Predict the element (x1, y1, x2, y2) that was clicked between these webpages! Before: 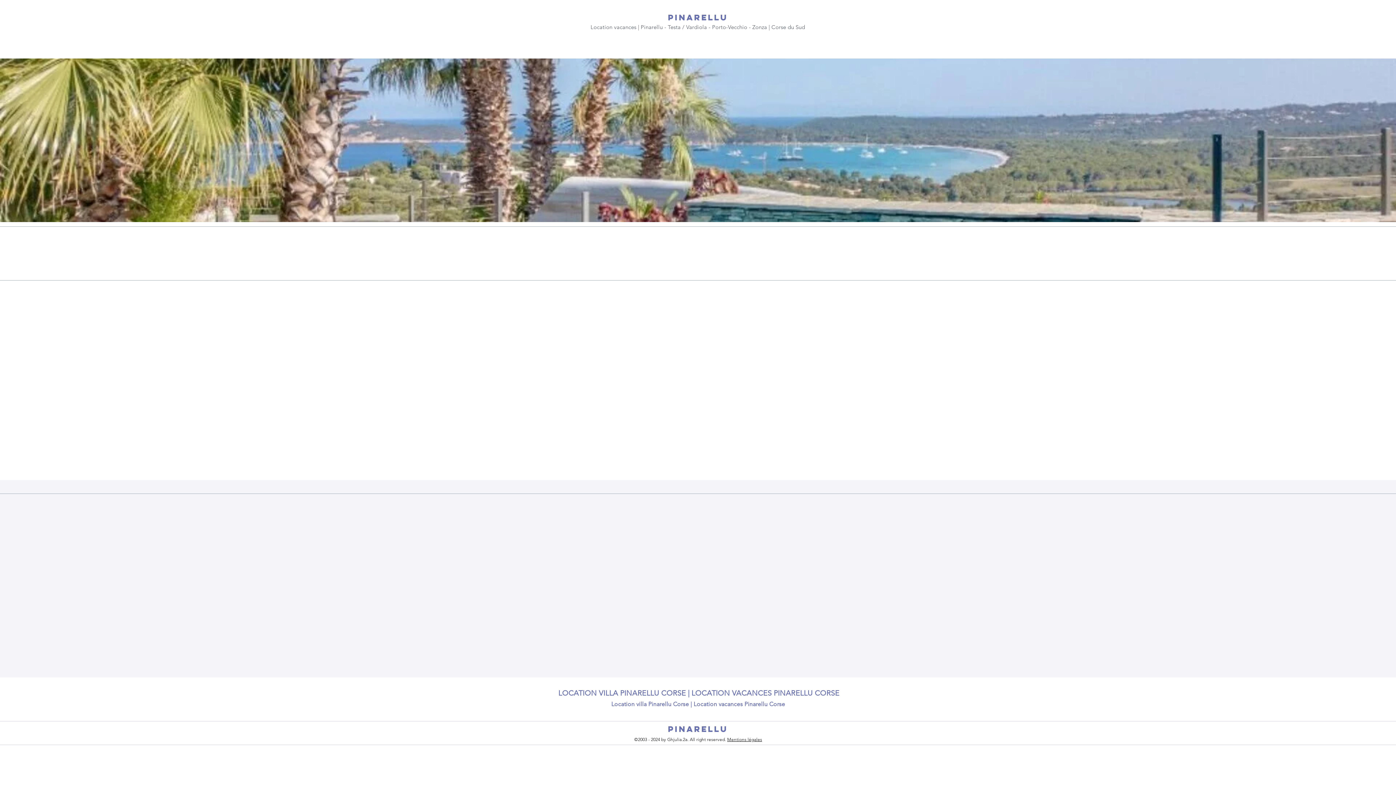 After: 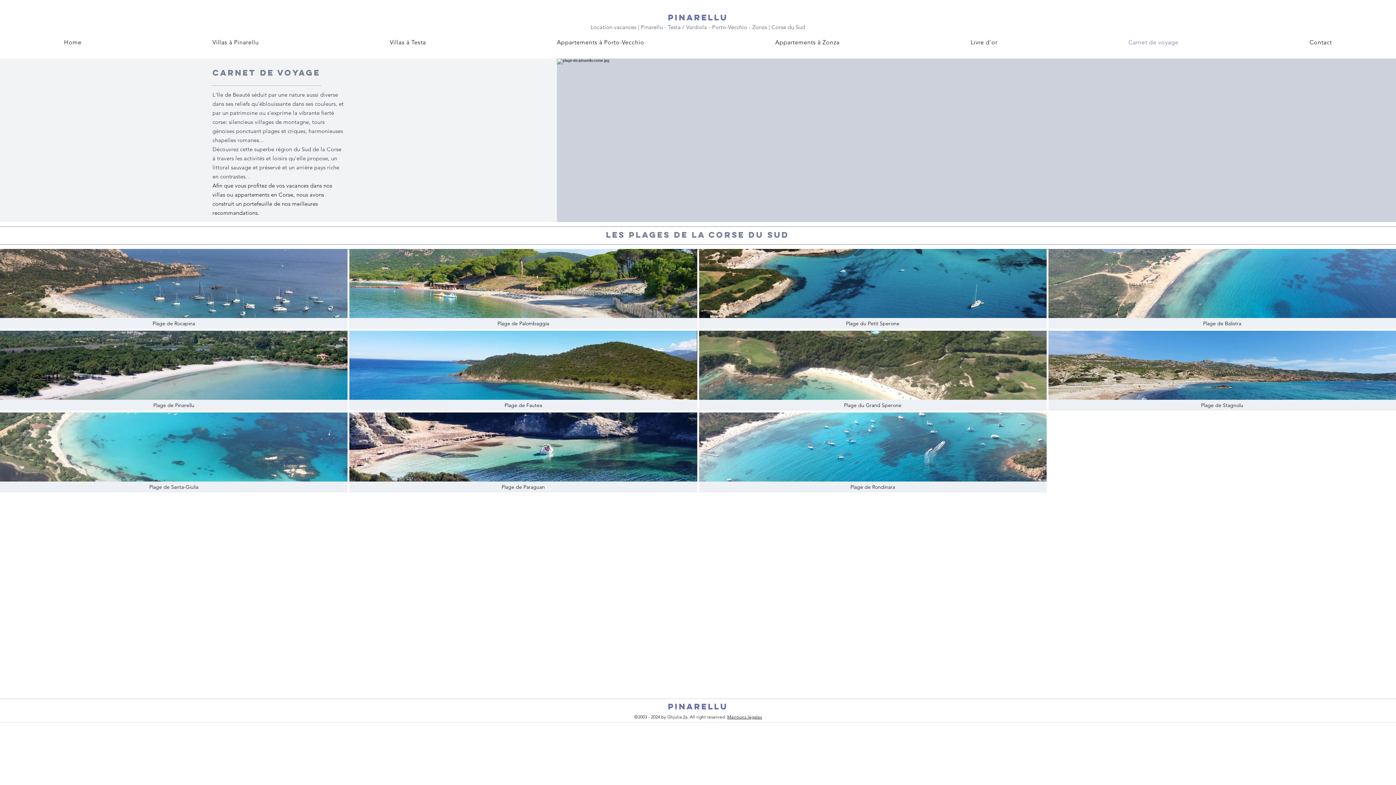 Action: label: Carnet de voyage bbox: (1064, 34, 1242, 49)